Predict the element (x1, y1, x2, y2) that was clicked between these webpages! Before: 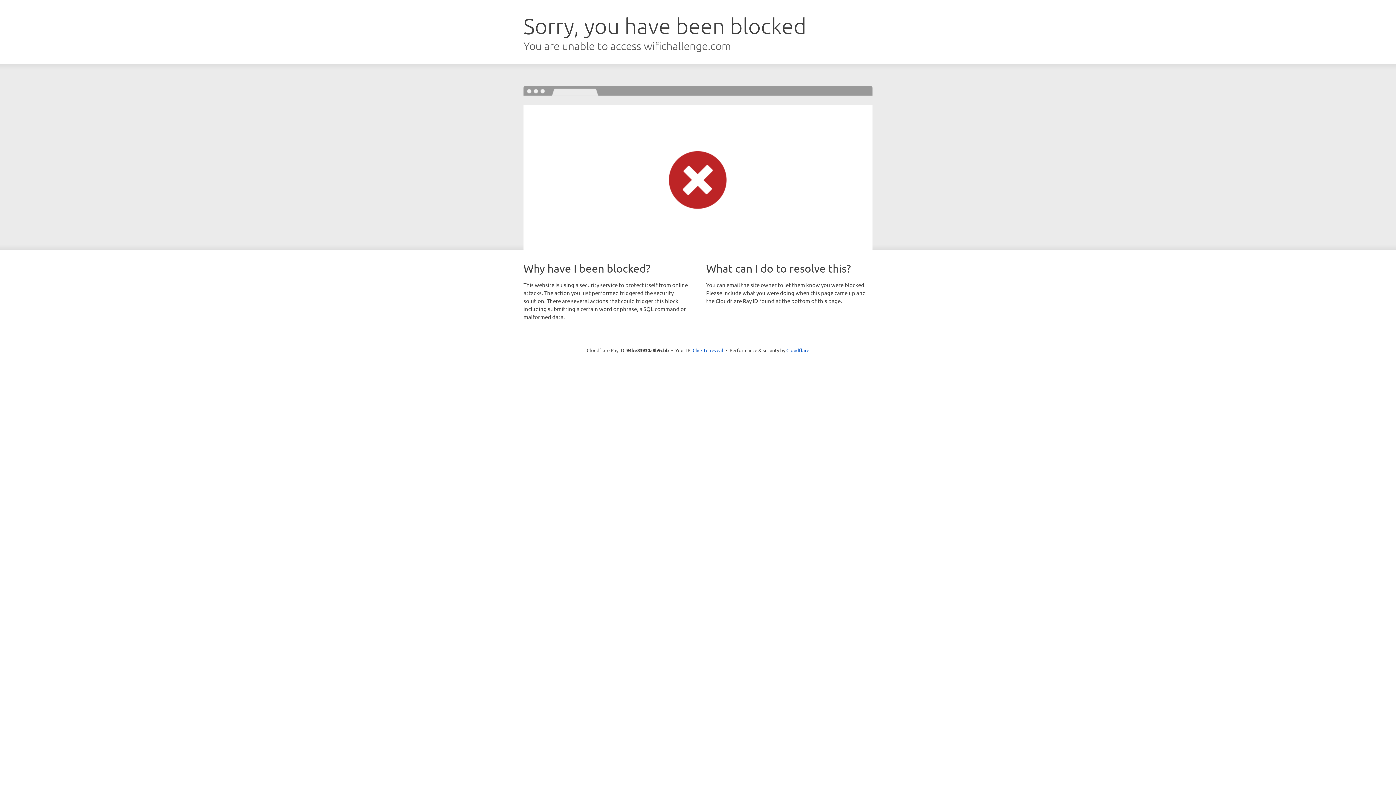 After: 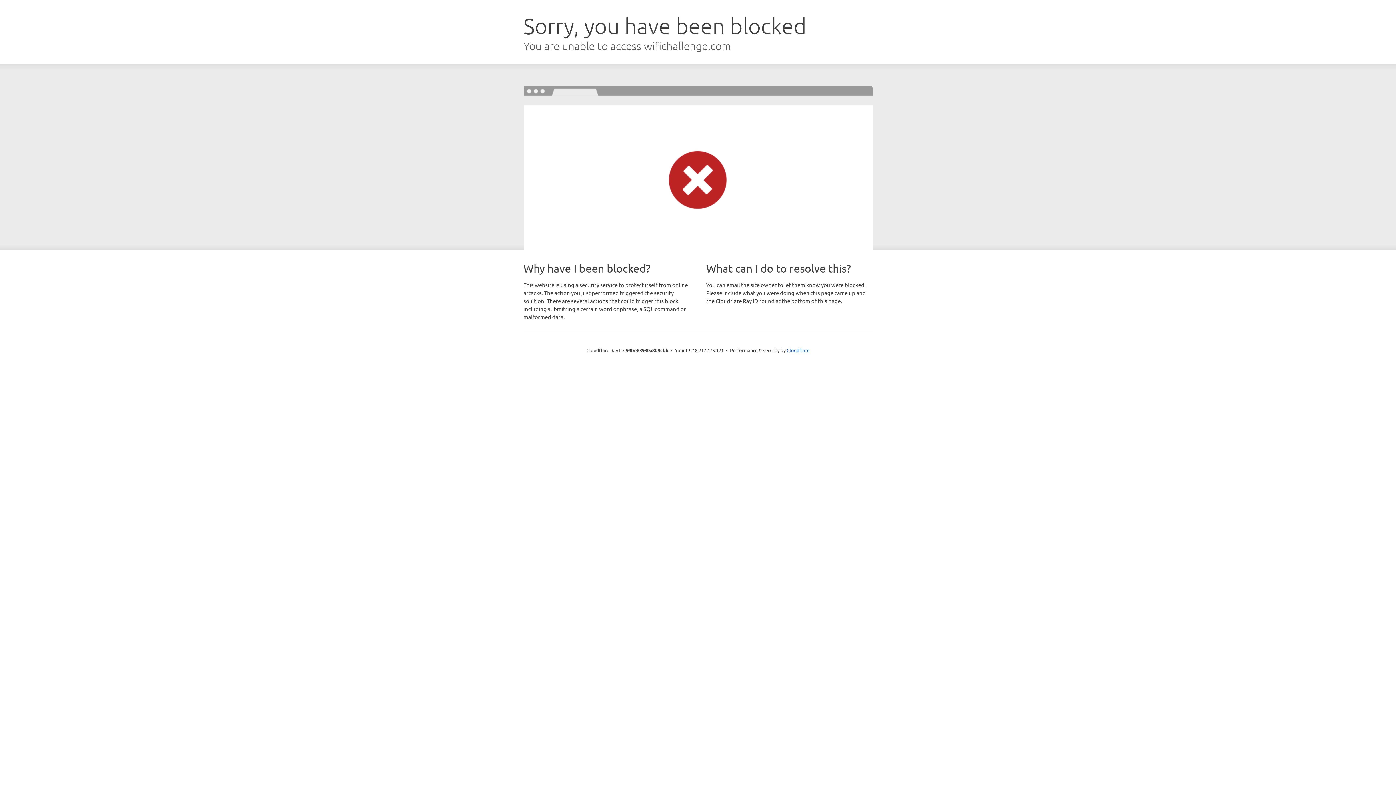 Action: bbox: (692, 346, 723, 353) label: Click to reveal